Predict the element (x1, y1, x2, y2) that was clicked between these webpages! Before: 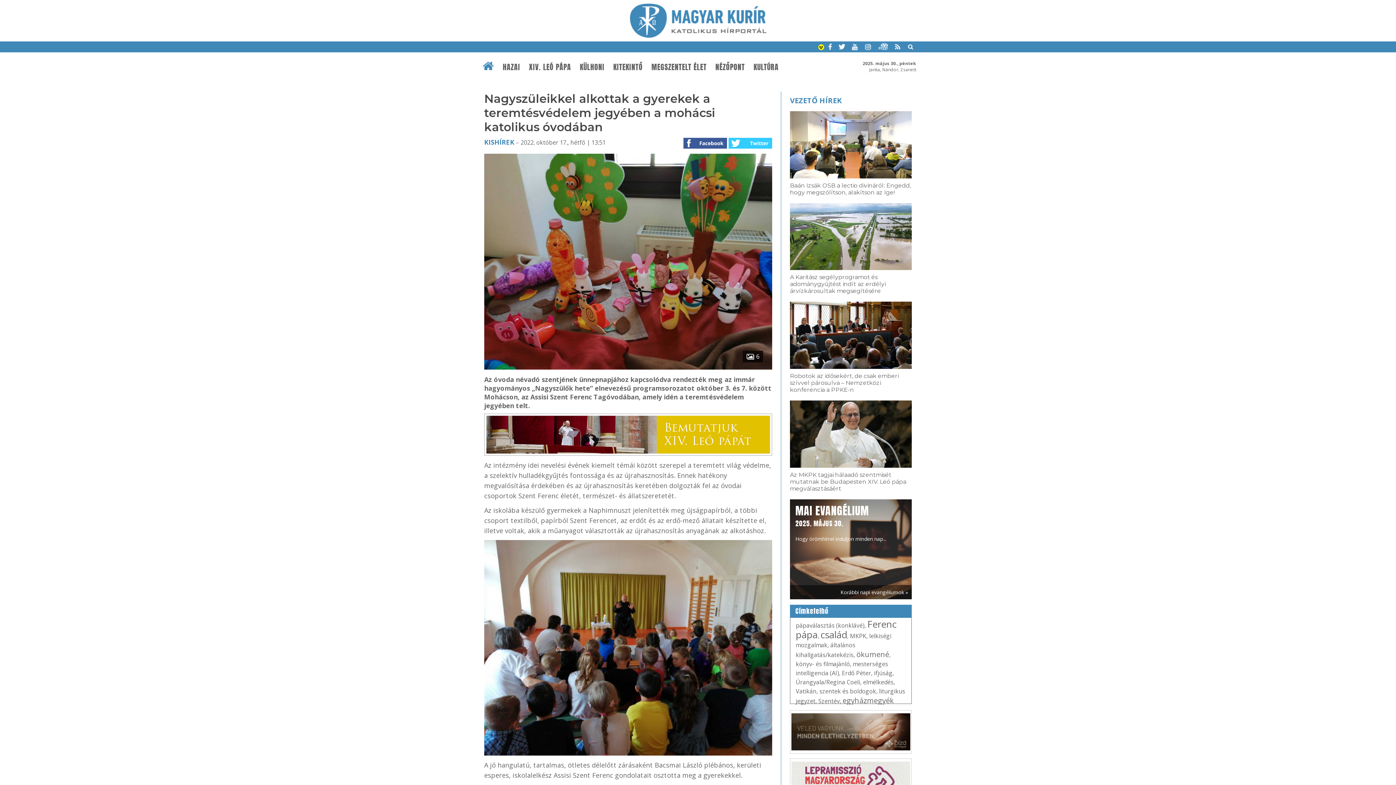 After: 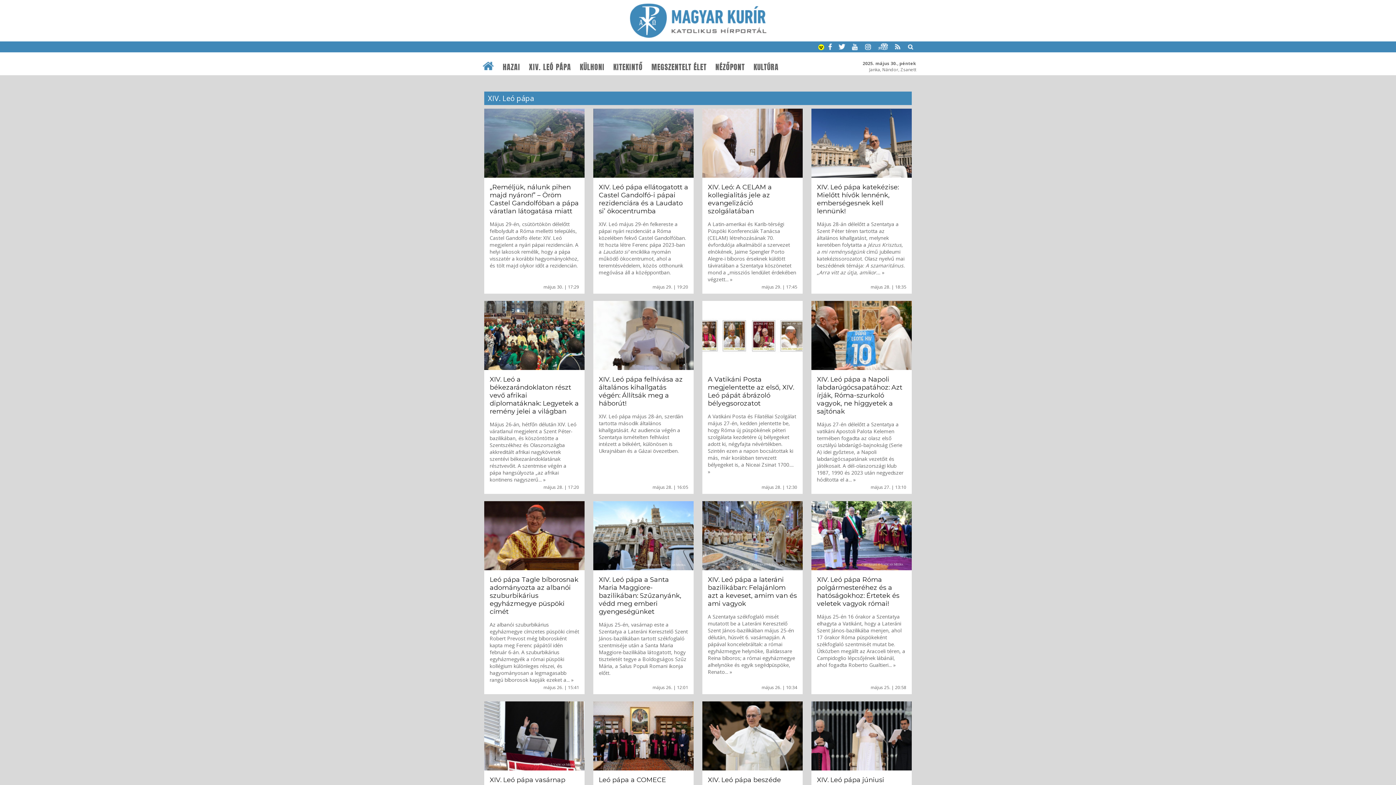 Action: label: XIV. LEÓ PÁPA bbox: (526, 59, 573, 75)